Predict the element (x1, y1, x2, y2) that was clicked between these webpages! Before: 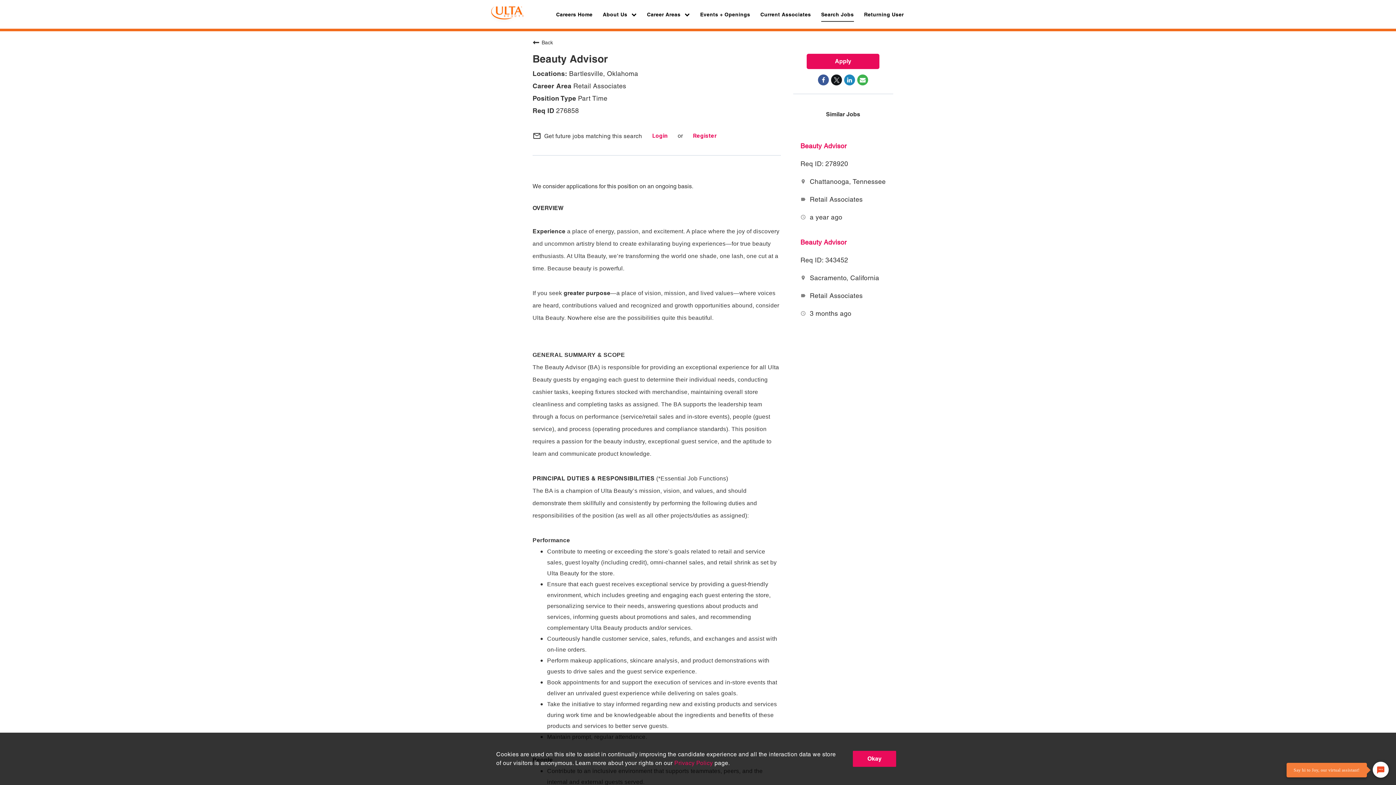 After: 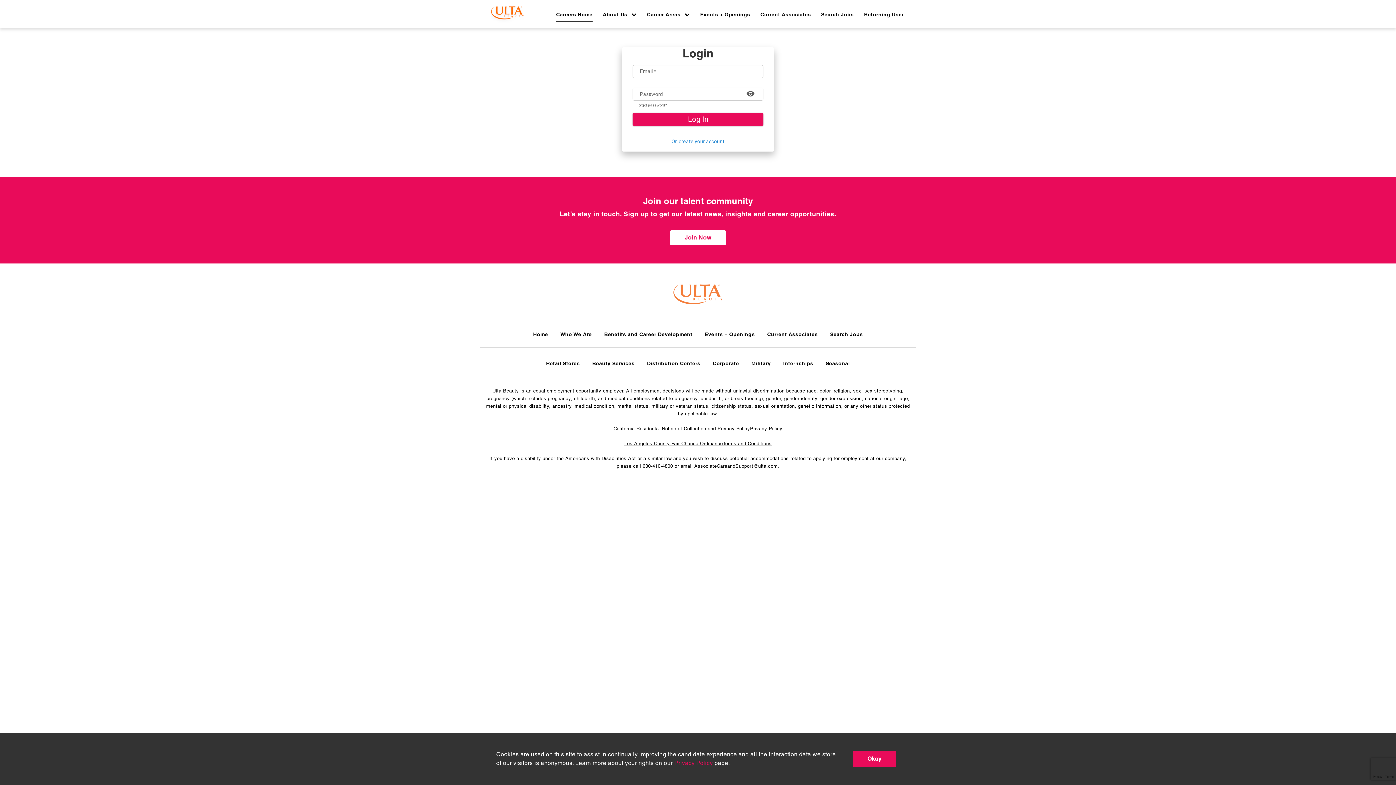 Action: label: Login bbox: (644, 127, 675, 144)